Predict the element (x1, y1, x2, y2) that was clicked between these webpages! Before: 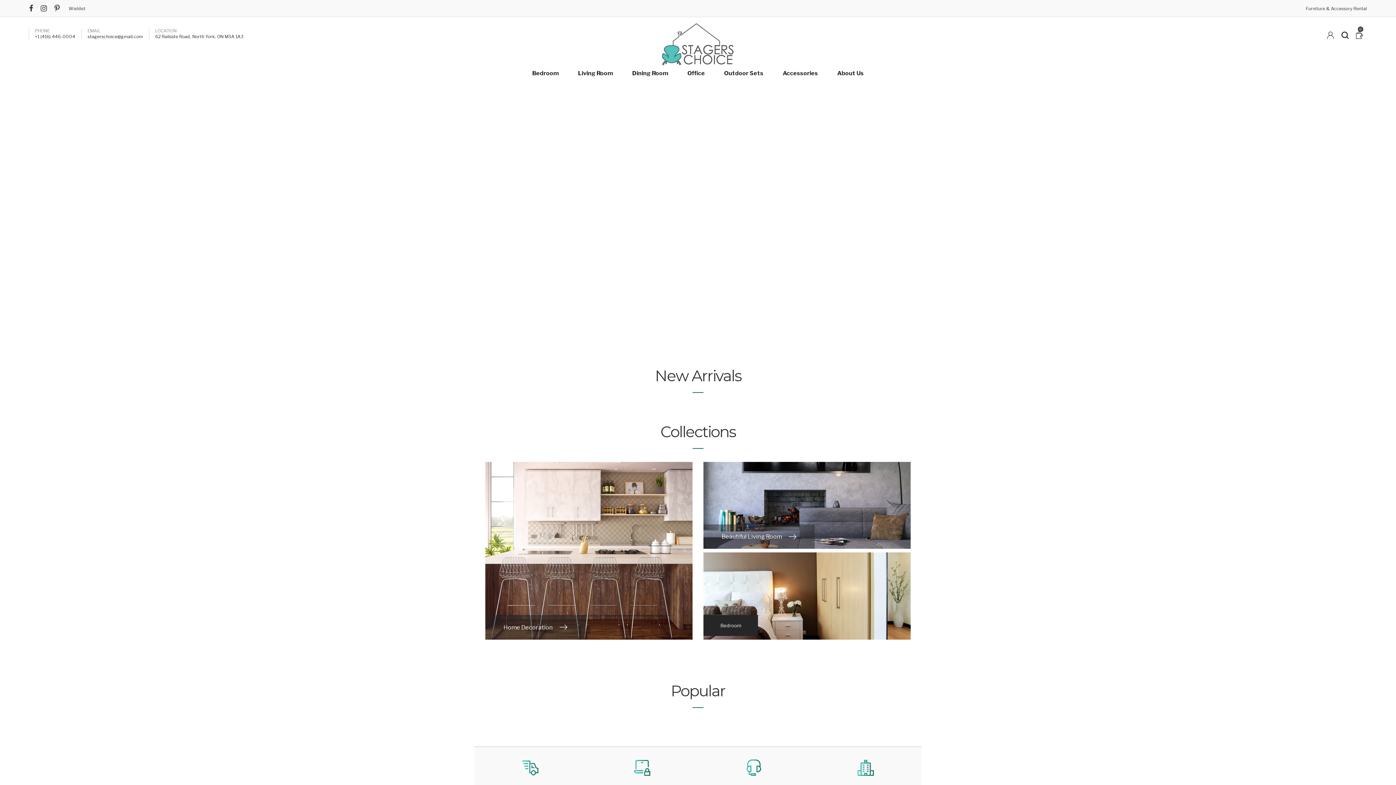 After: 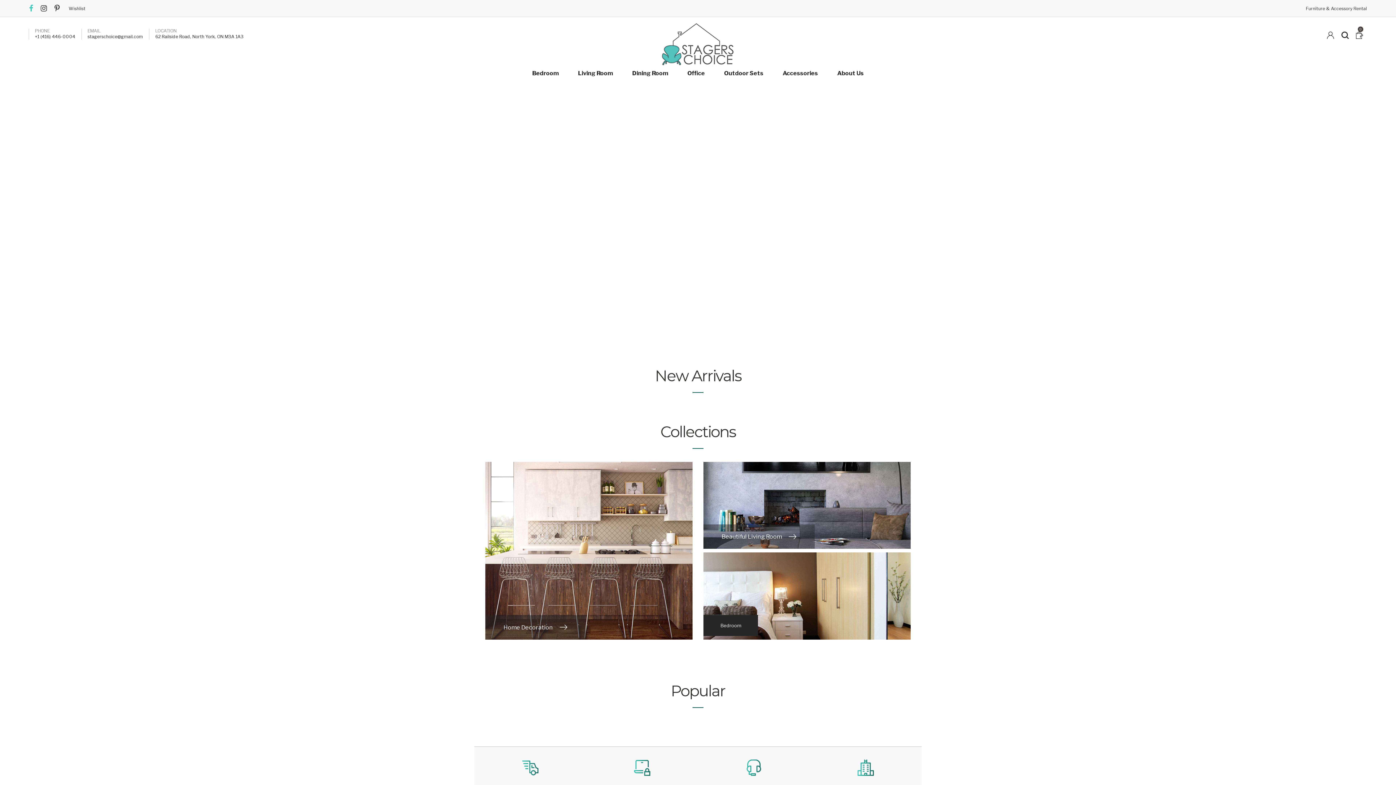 Action: bbox: (29, 5, 34, 11)